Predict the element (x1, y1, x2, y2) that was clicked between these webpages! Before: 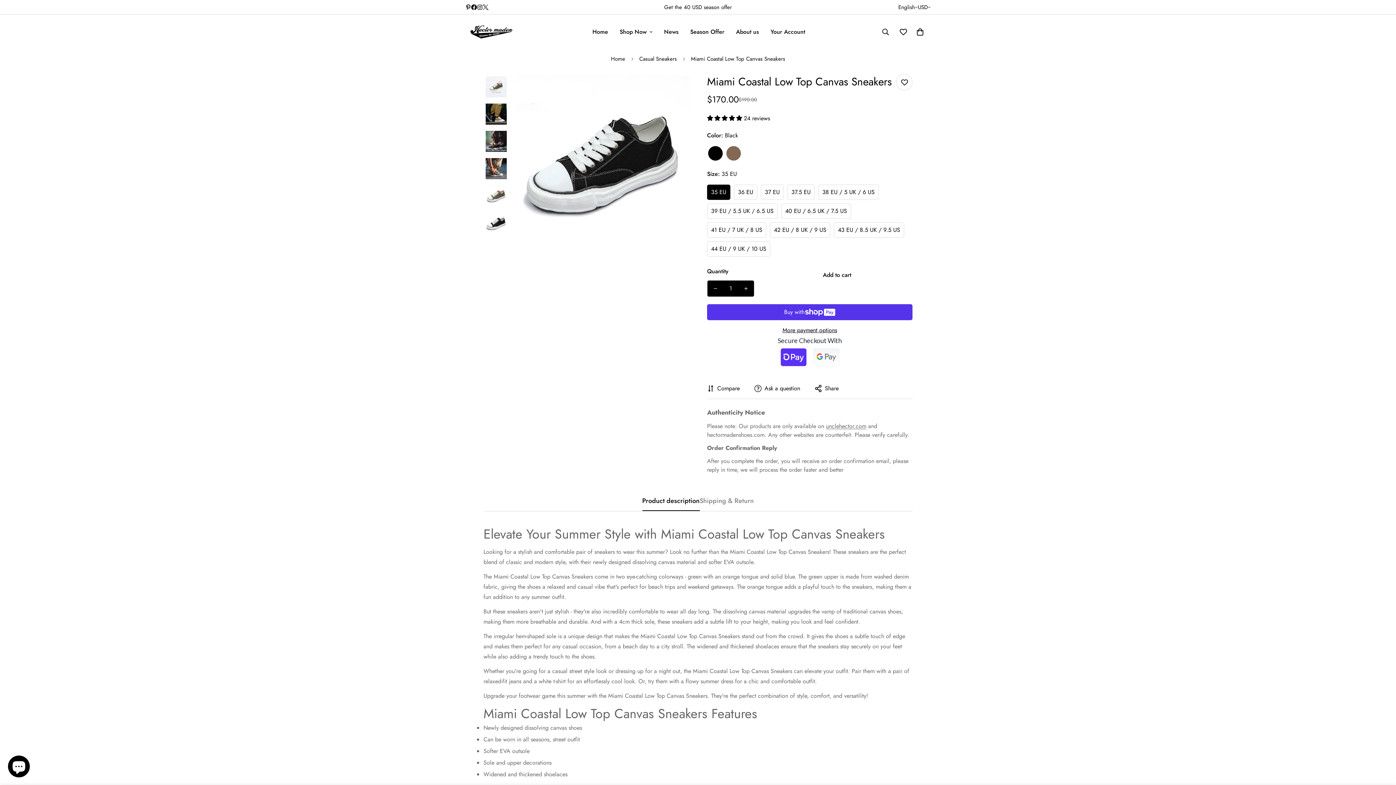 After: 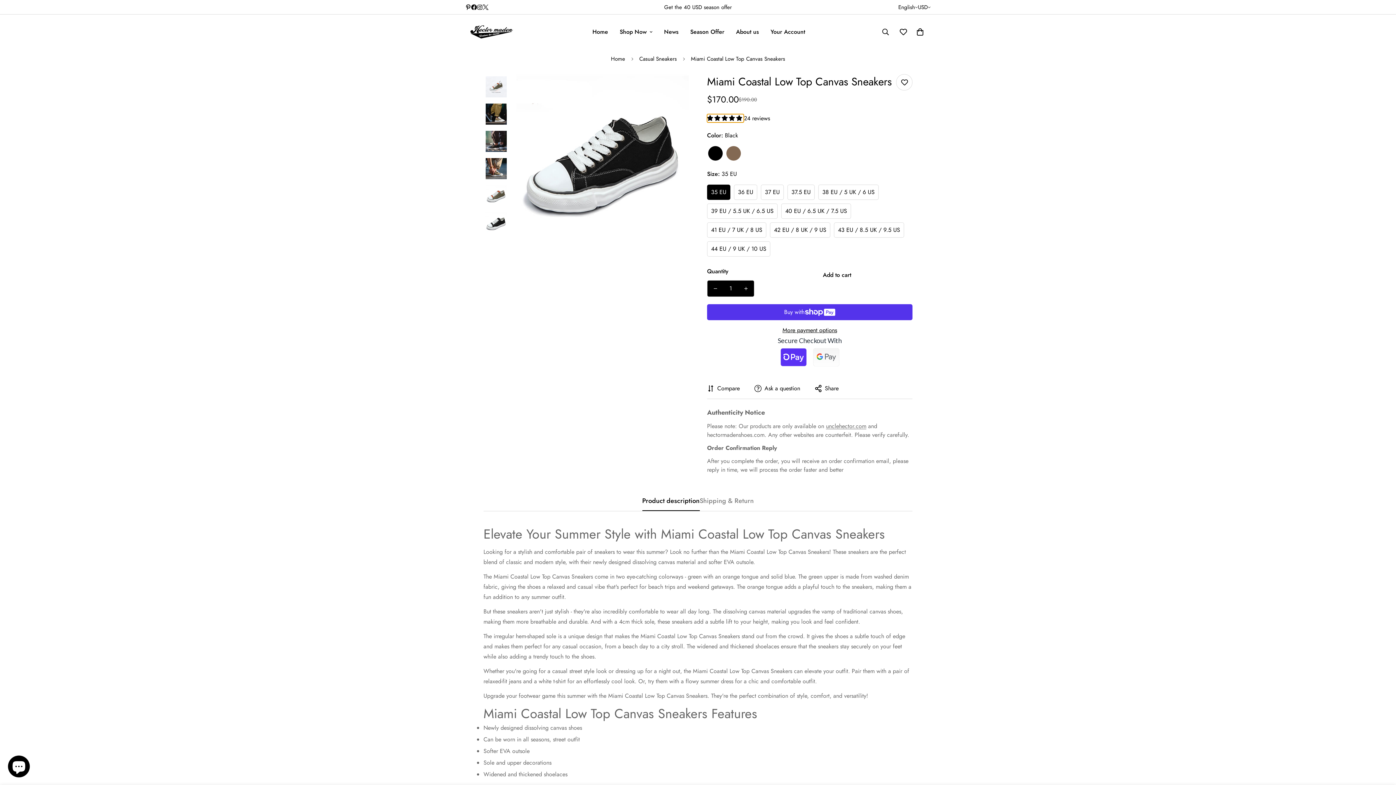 Action: label: 5.00 stars bbox: (707, 114, 744, 122)